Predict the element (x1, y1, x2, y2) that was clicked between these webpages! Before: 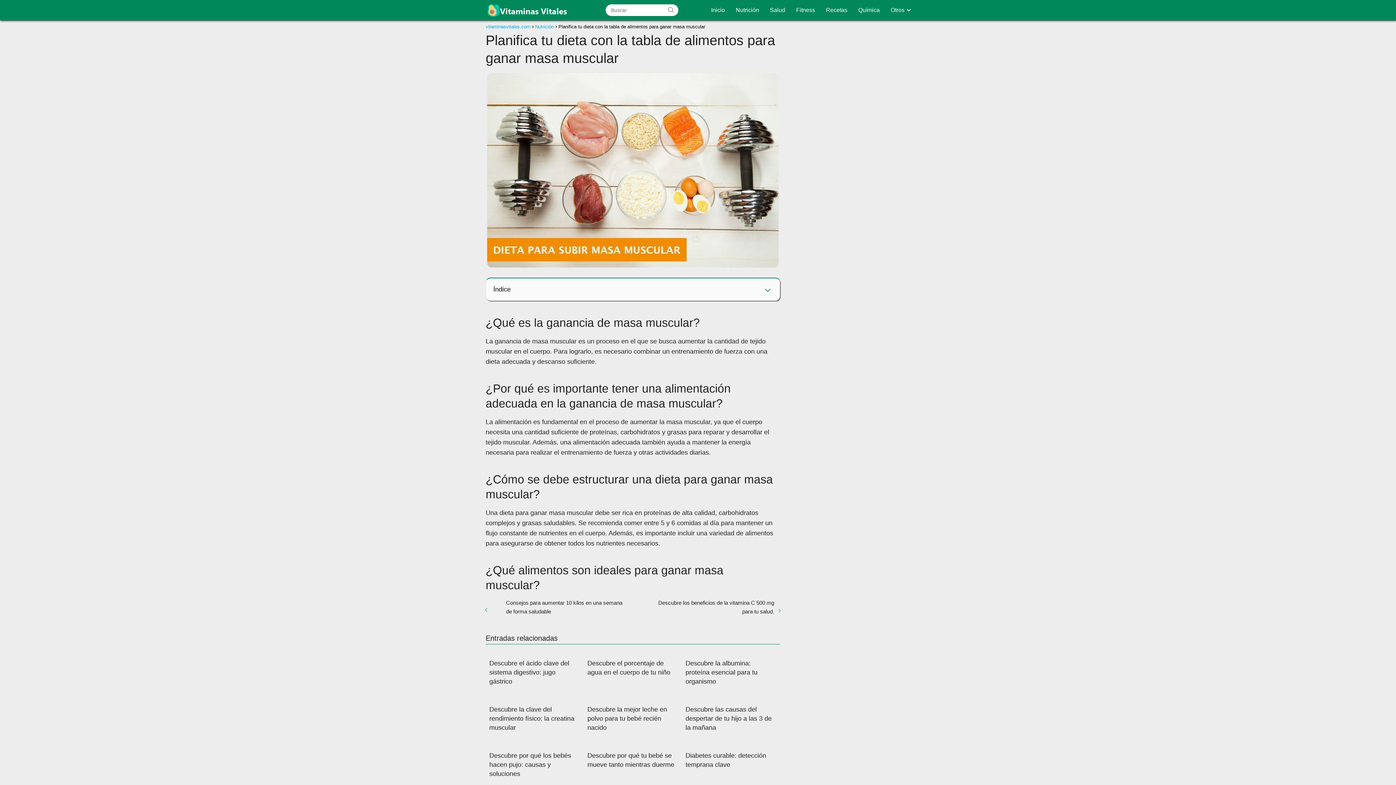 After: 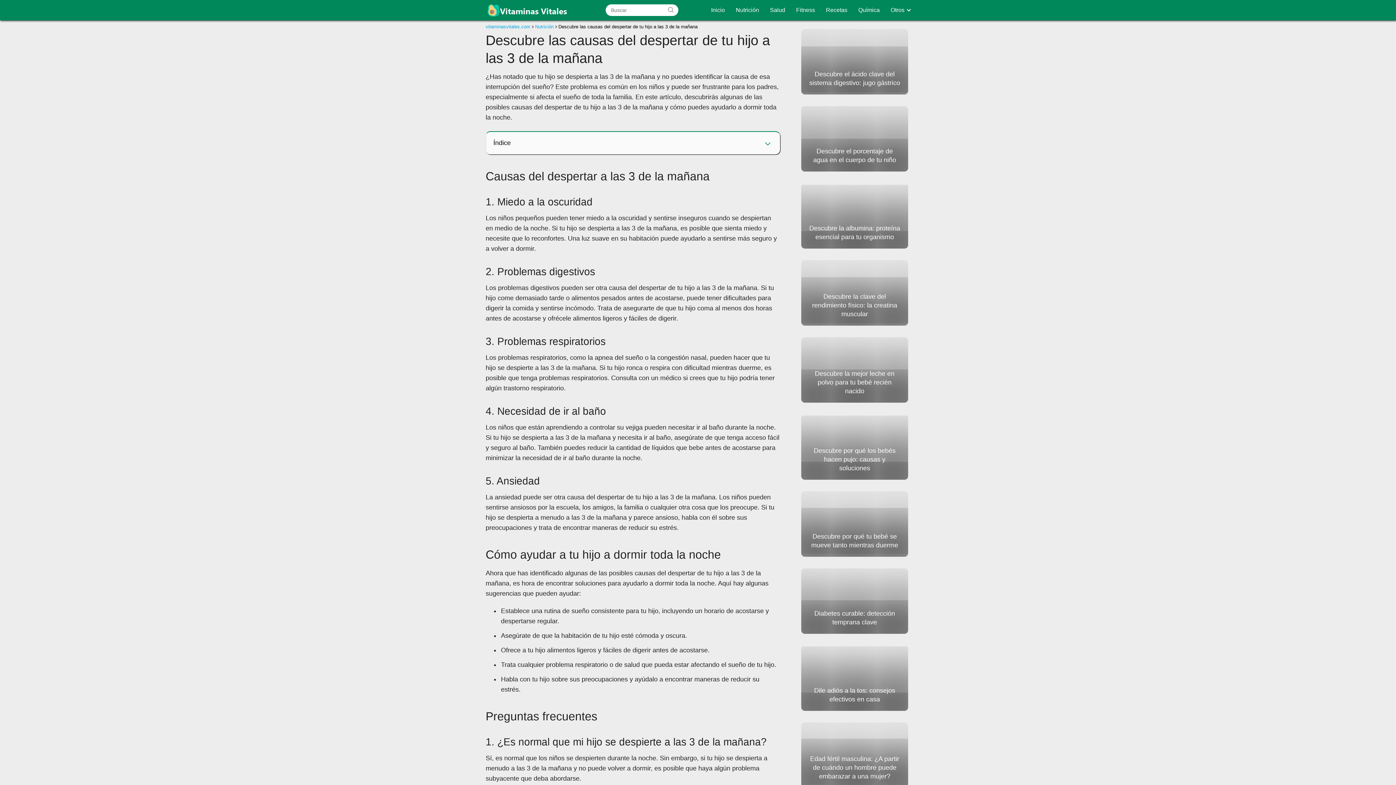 Action: label: Descubre las causas del despertar de tu hijo a las 3 de la mañana bbox: (685, 705, 776, 732)